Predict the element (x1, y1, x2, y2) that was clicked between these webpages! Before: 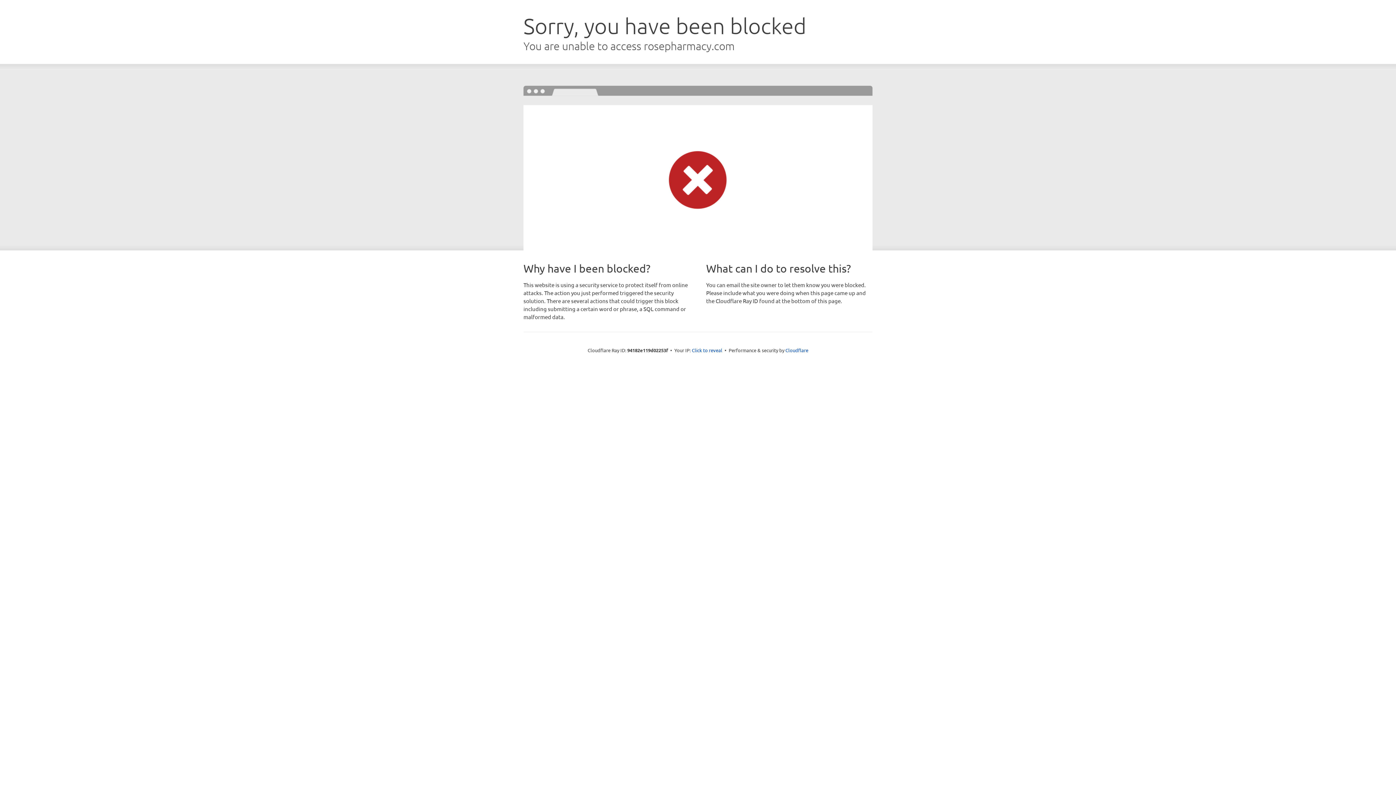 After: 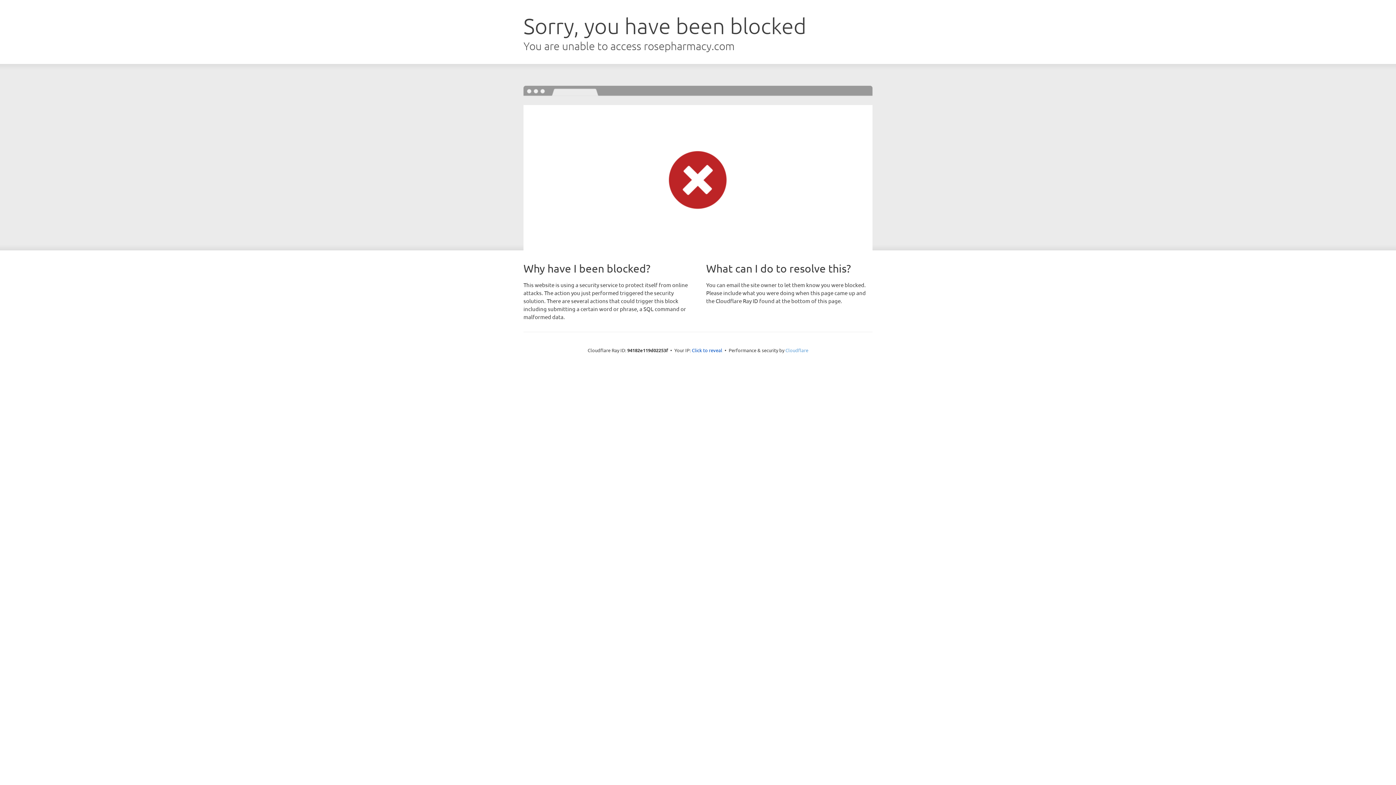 Action: label: Cloudflare bbox: (785, 347, 808, 353)